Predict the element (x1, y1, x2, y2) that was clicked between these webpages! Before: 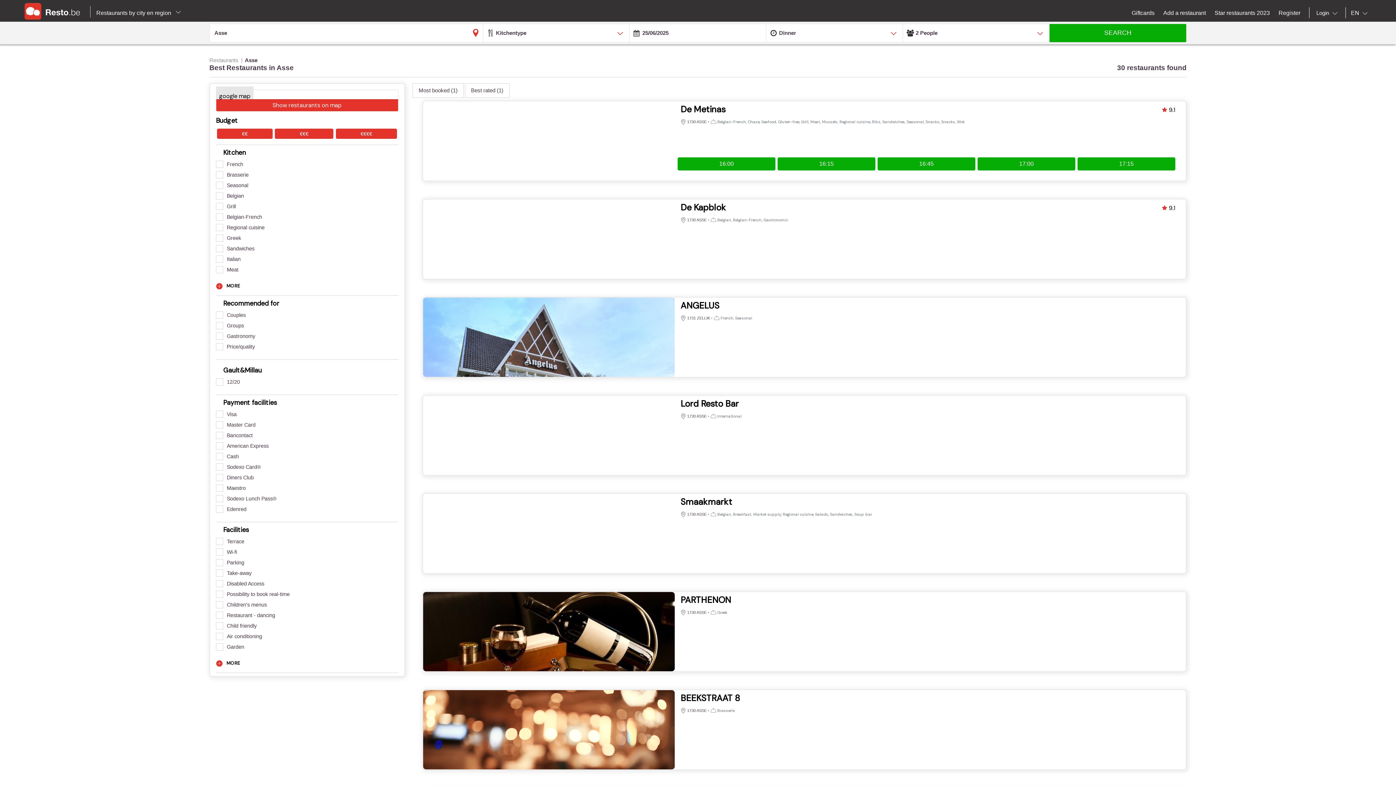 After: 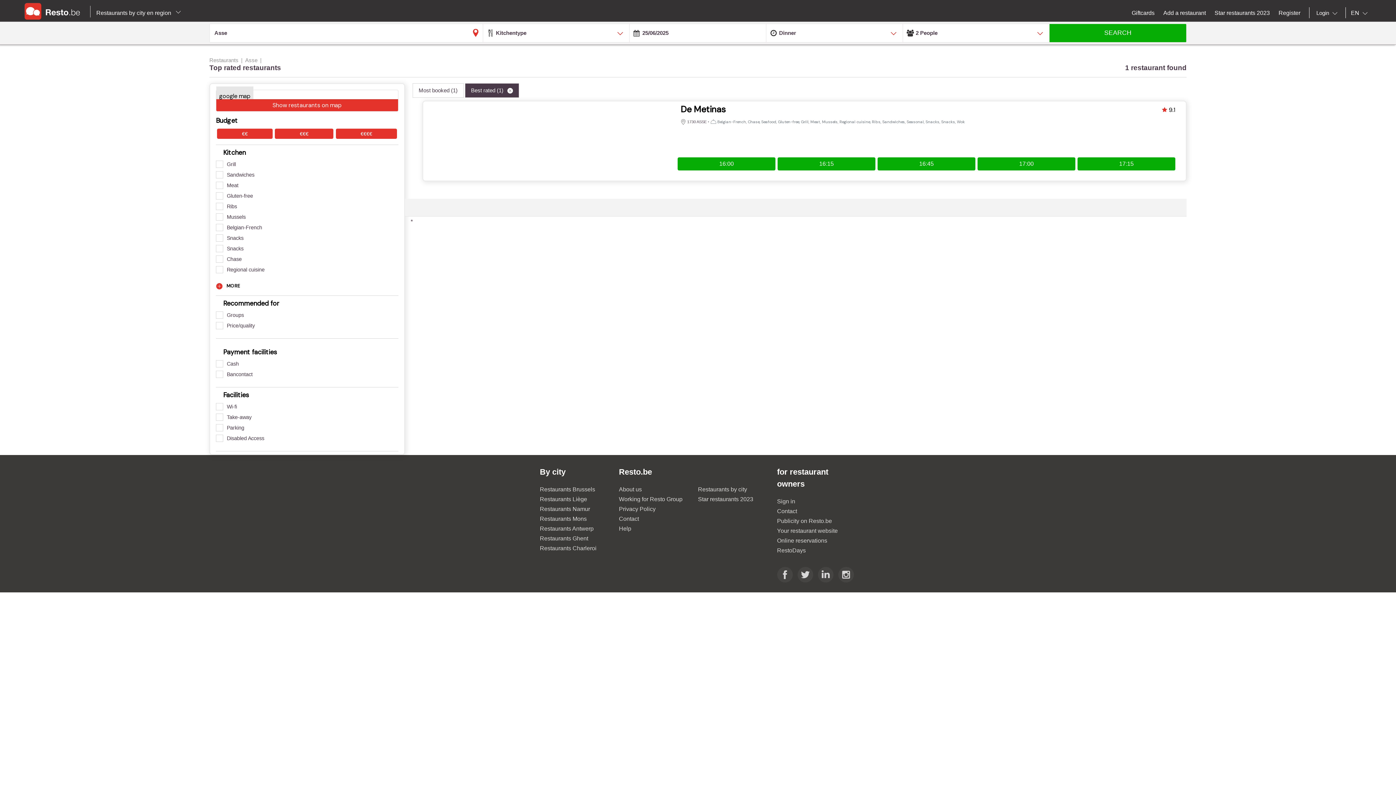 Action: label: Best rated (1) bbox: (464, 83, 509, 97)